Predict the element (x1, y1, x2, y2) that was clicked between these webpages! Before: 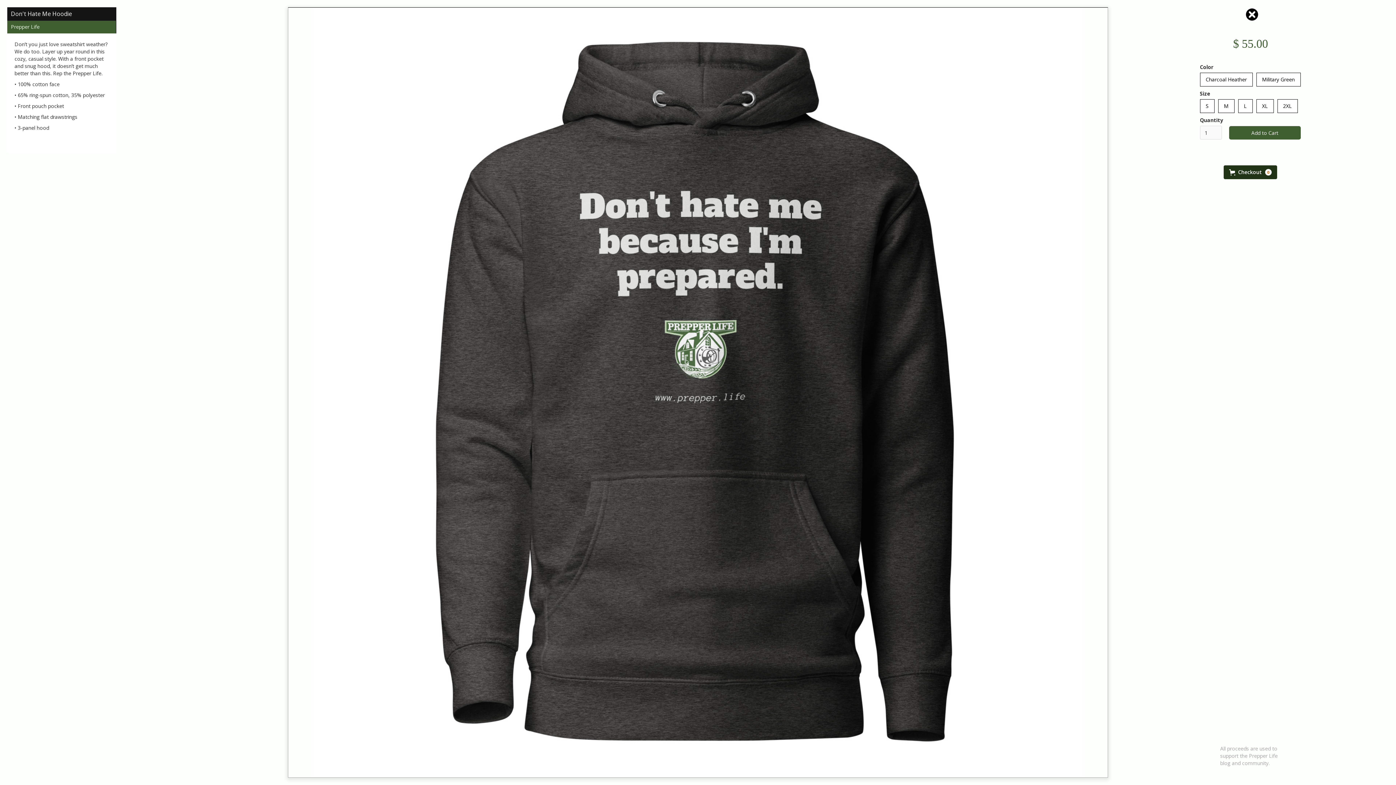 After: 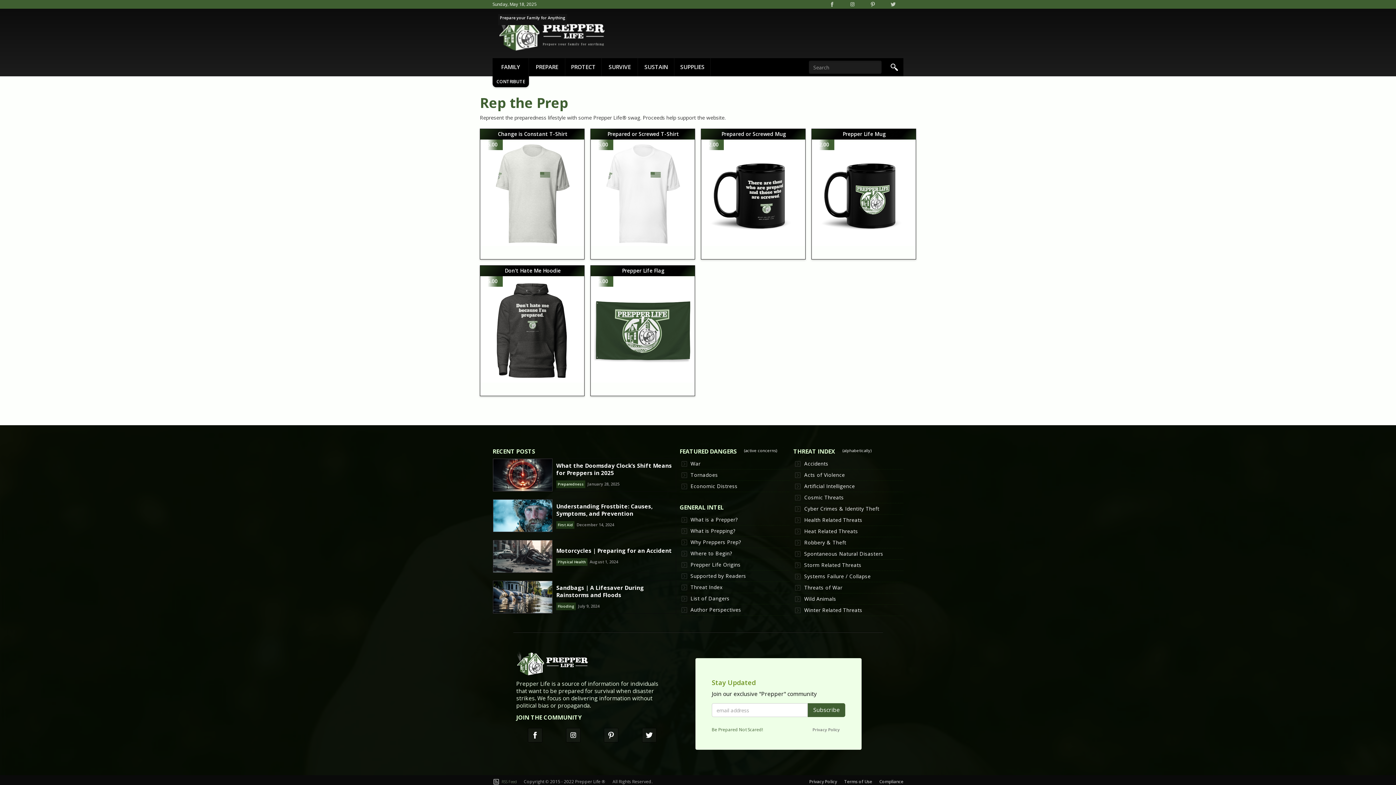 Action: bbox: (1245, 7, 1259, 21)